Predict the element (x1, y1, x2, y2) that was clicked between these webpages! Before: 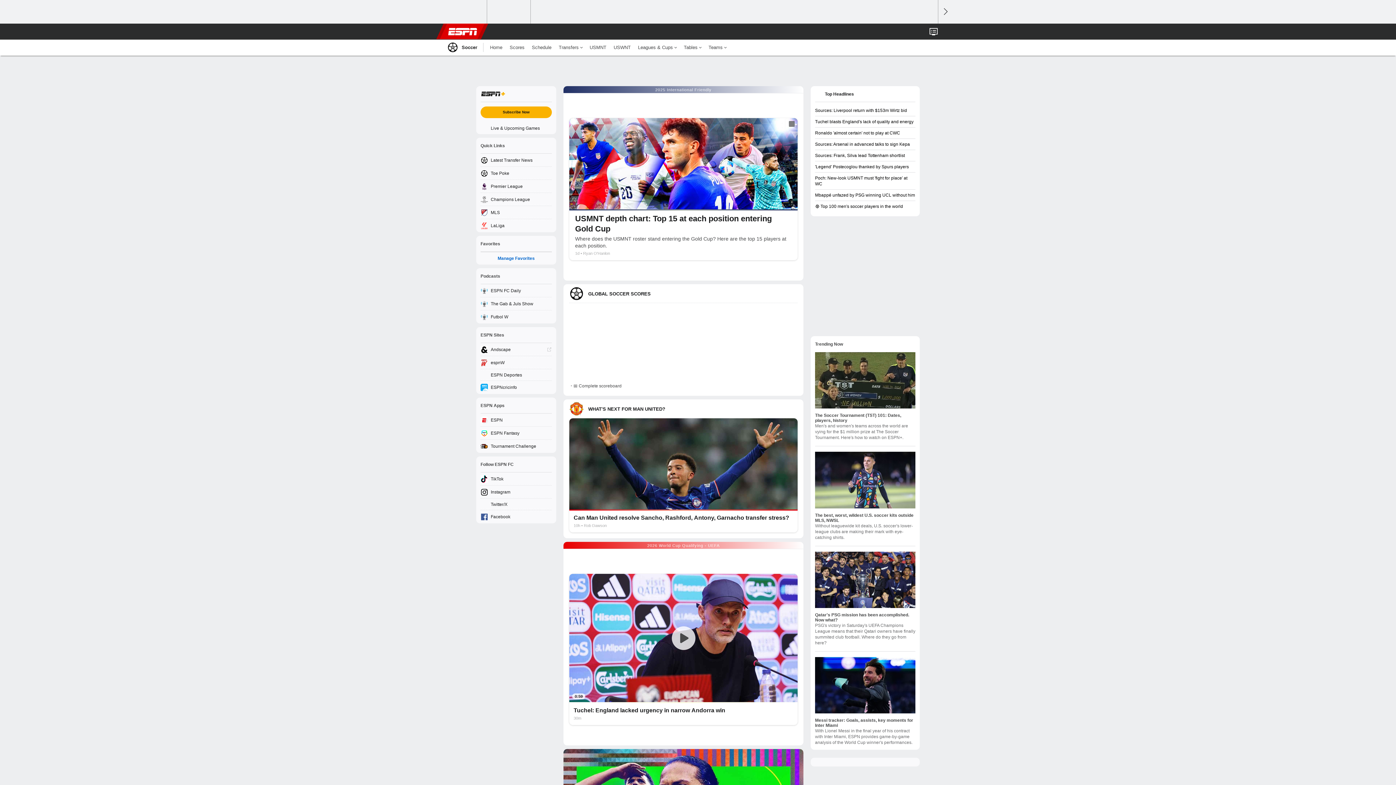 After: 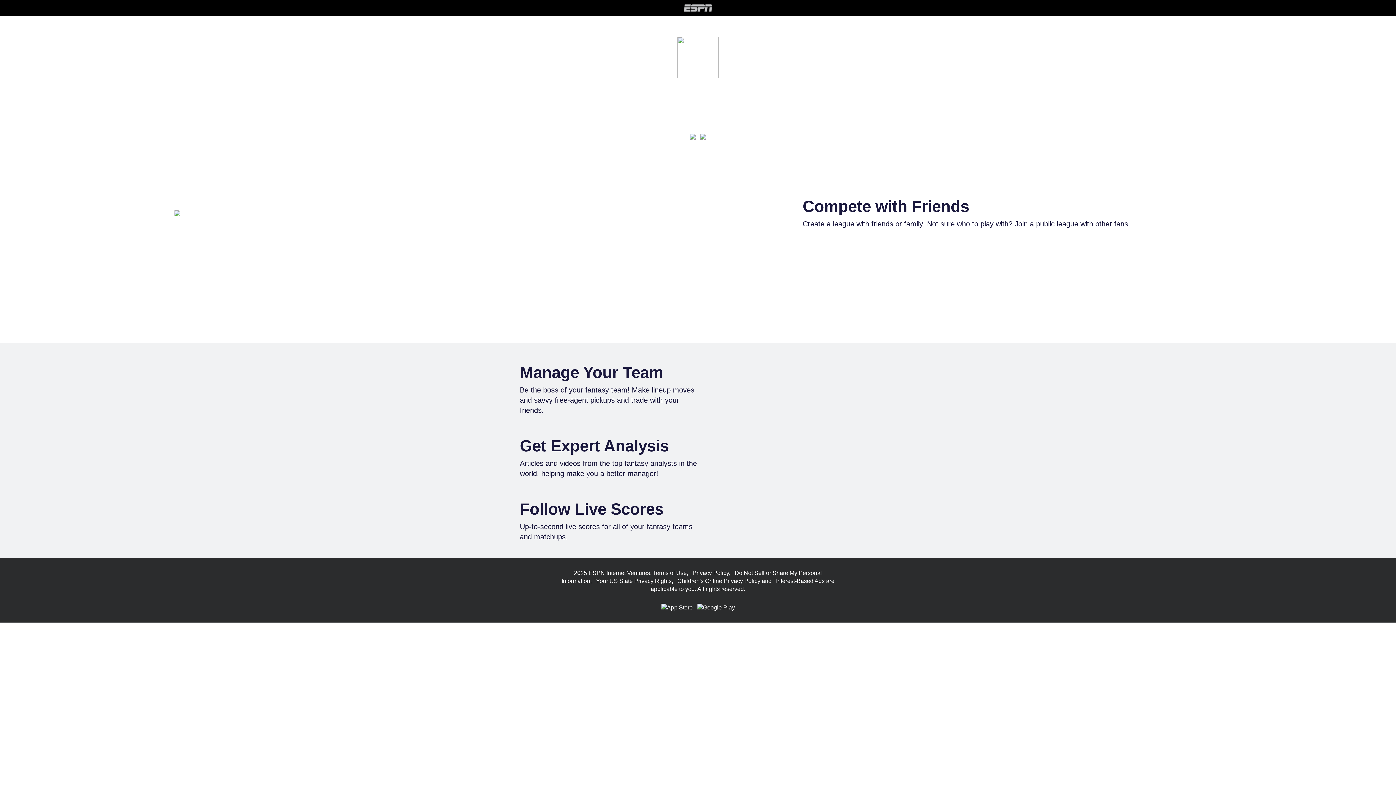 Action: label: ESPN Fantasy bbox: (476, 426, 556, 440)